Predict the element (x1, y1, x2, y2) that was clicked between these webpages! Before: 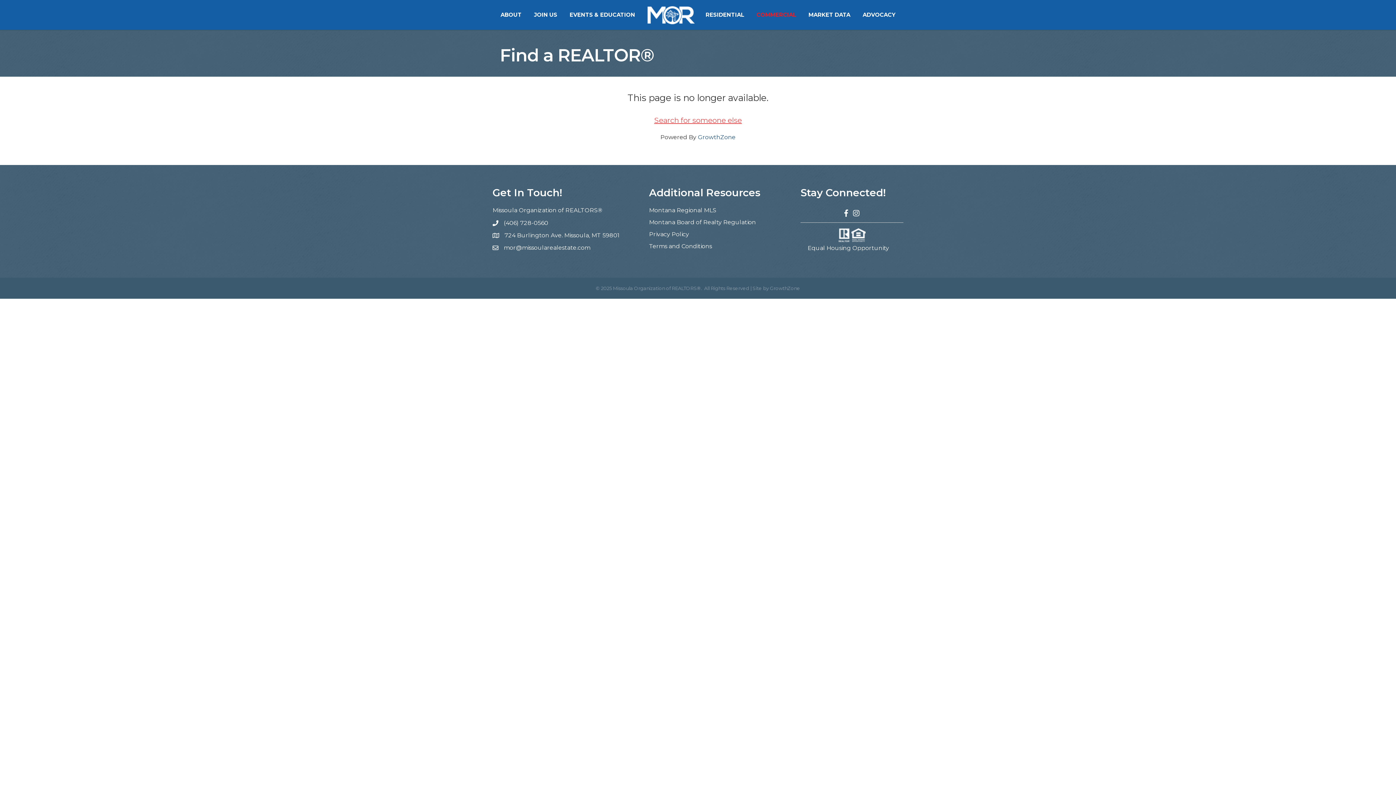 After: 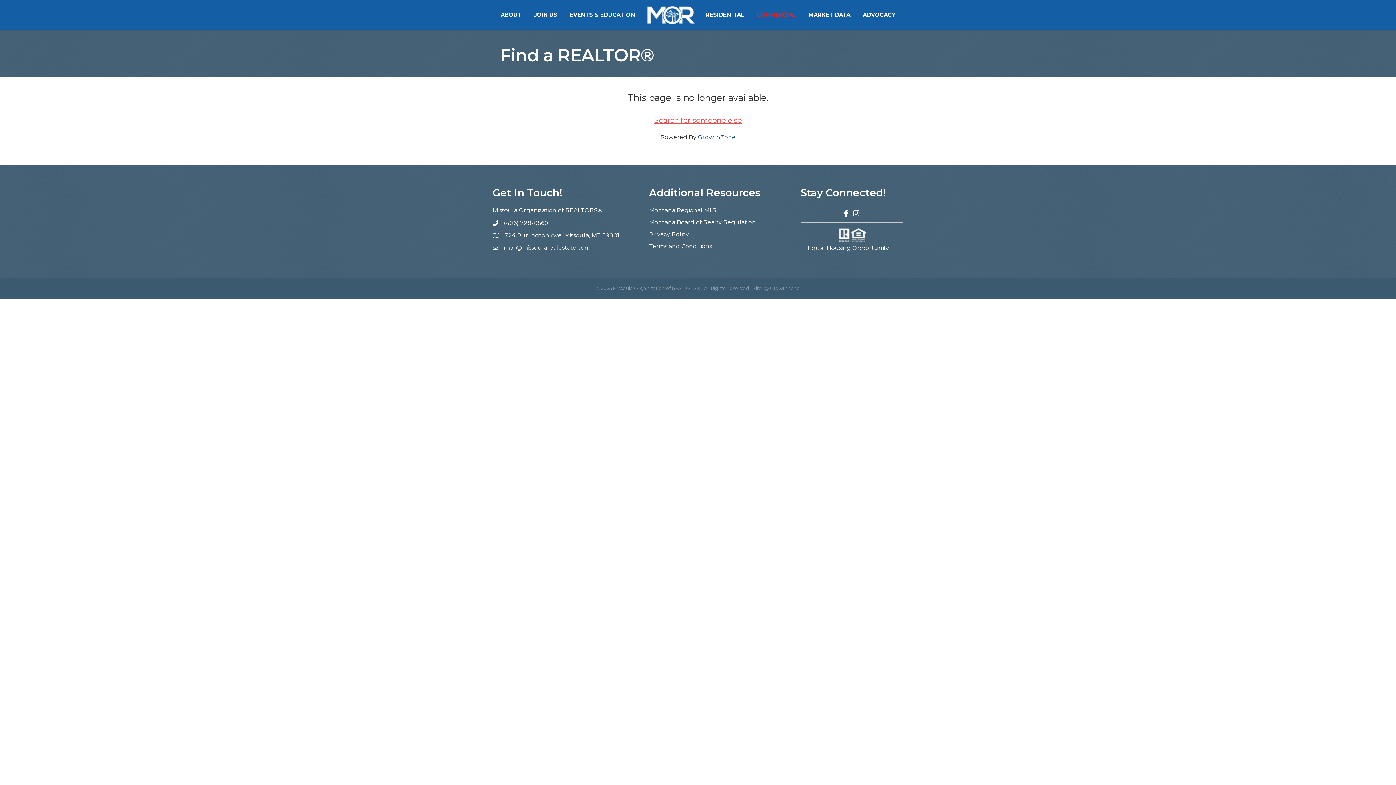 Action: bbox: (504, 231, 619, 239) label: 724 Burlington Ave. Missoula, MT 59801